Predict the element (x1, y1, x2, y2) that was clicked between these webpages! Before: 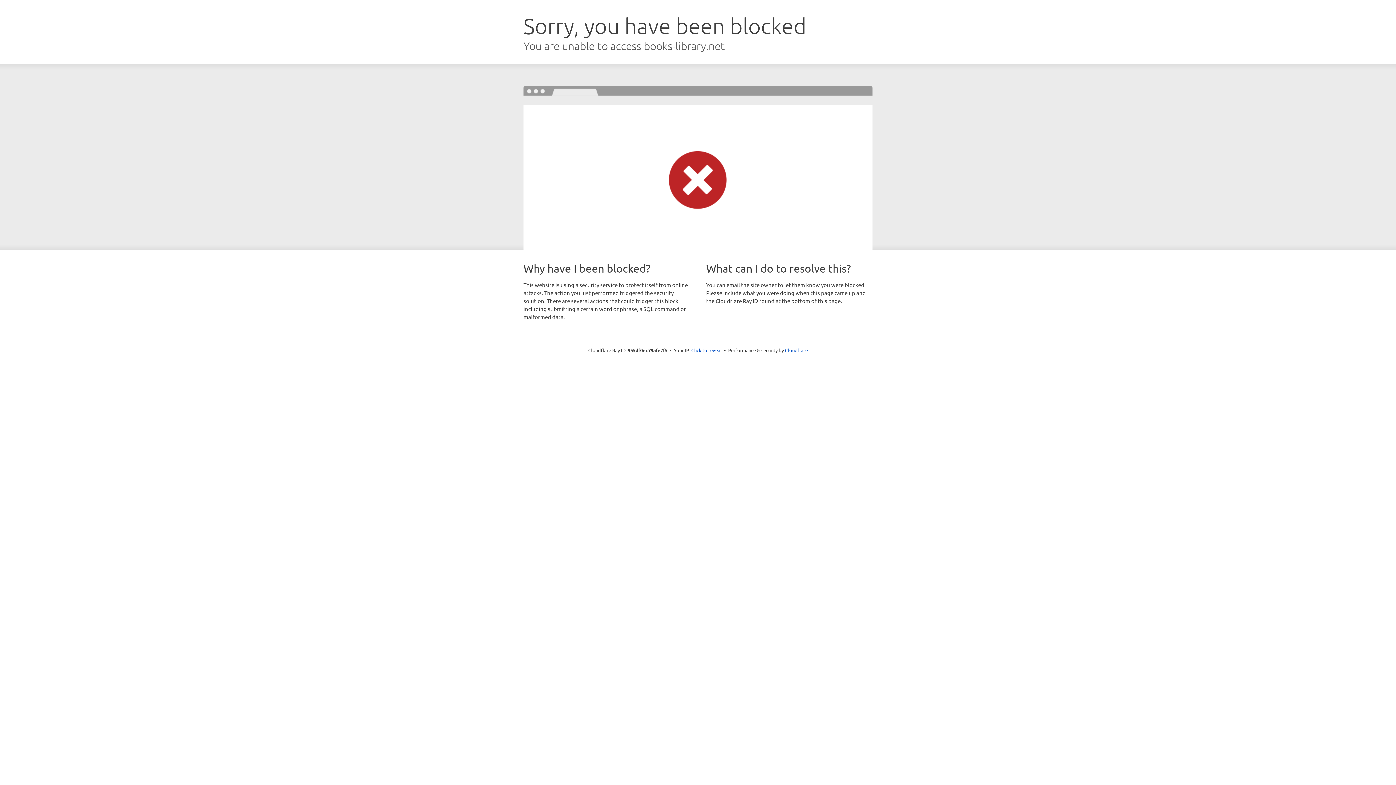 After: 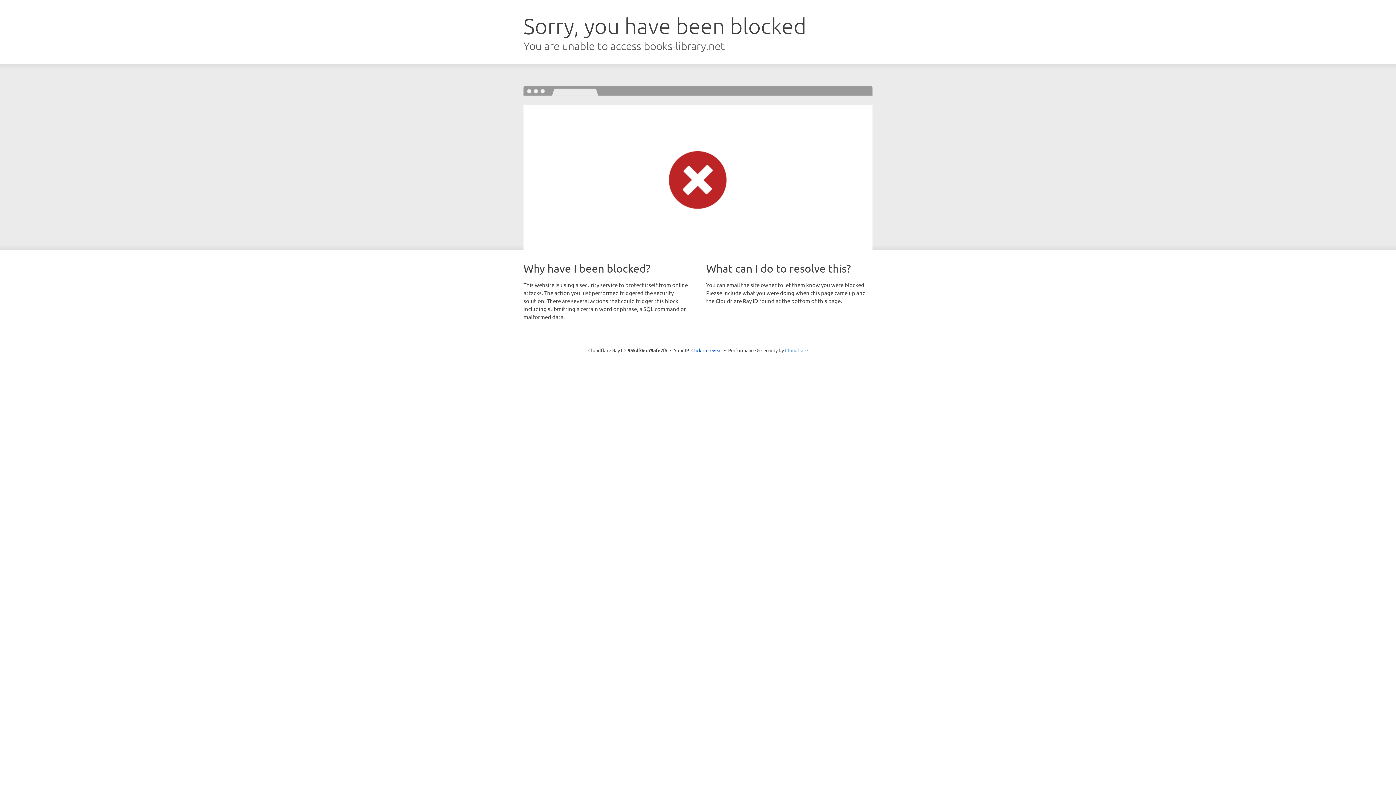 Action: label: Cloudflare bbox: (785, 347, 808, 353)